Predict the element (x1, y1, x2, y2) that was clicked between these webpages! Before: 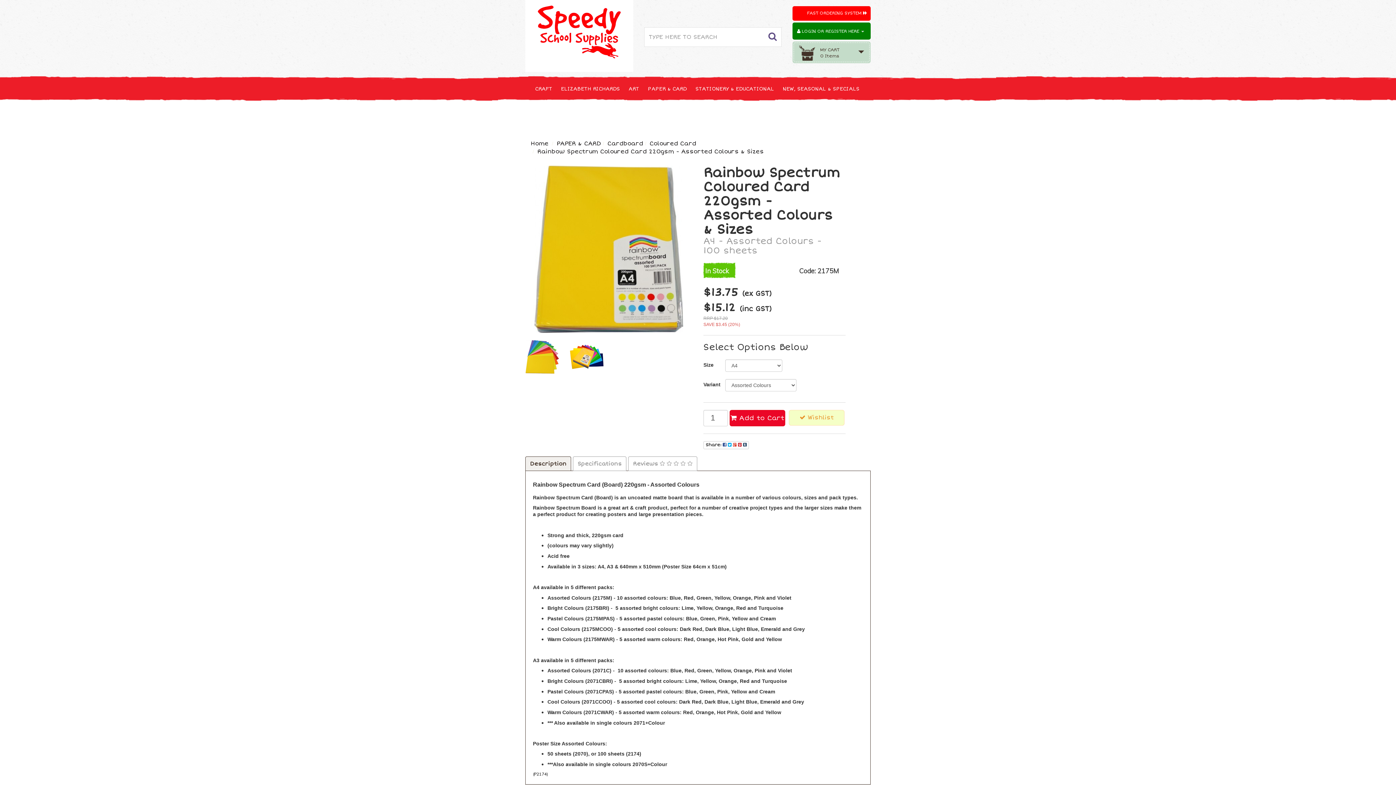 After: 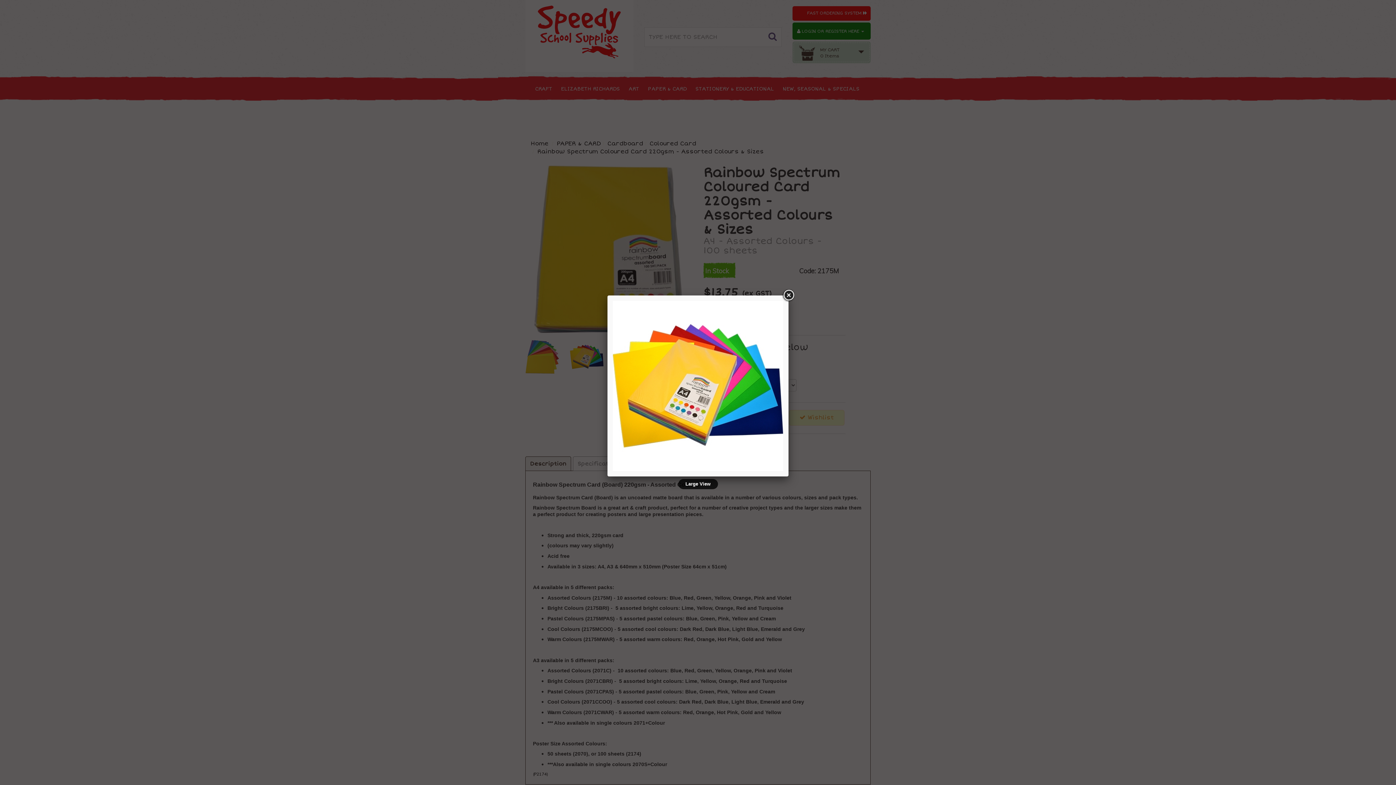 Action: bbox: (570, 340, 603, 373)